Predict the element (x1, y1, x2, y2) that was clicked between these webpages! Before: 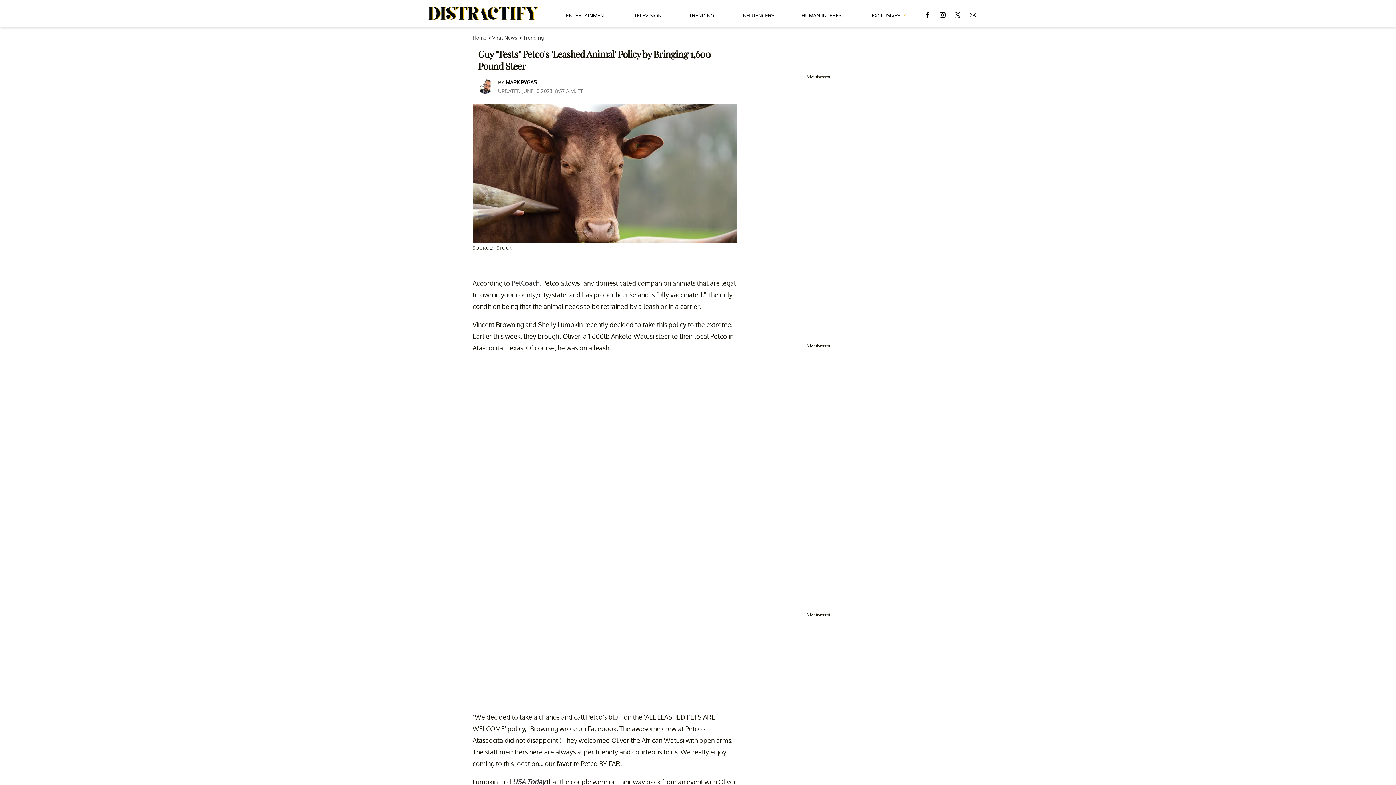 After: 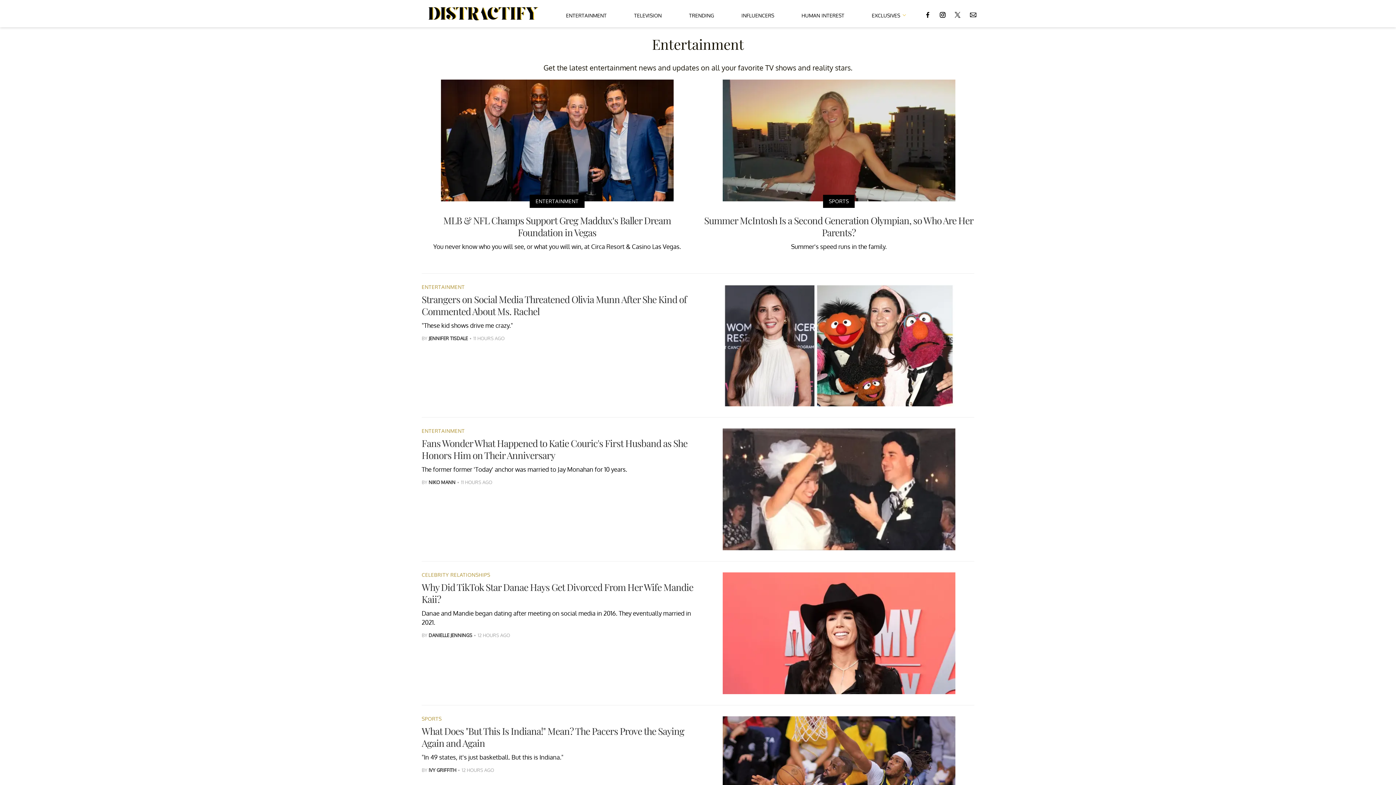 Action: label: ENTERTAINMENT bbox: (566, 5, 606, 22)